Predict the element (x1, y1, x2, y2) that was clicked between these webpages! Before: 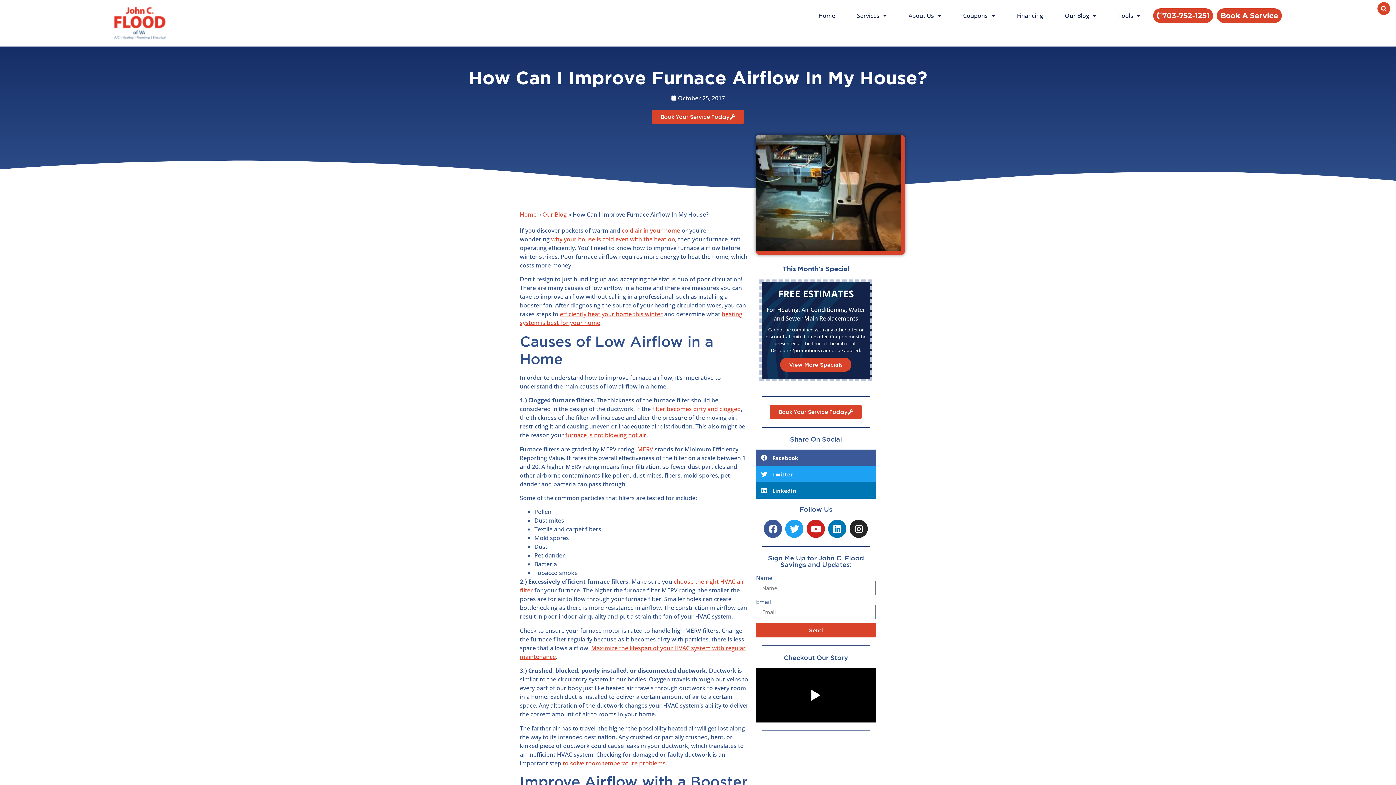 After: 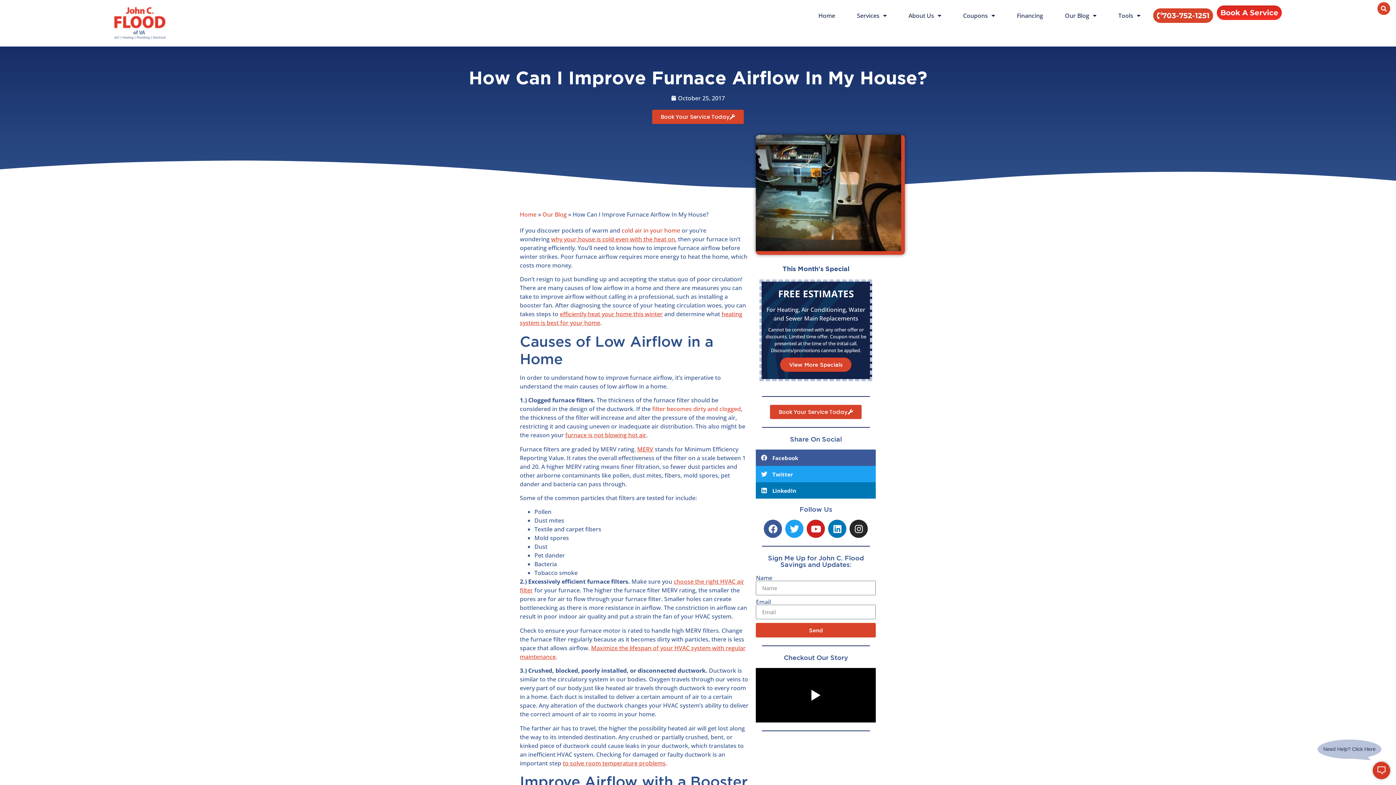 Action: bbox: (1217, 8, 1282, 22) label: Book A Service